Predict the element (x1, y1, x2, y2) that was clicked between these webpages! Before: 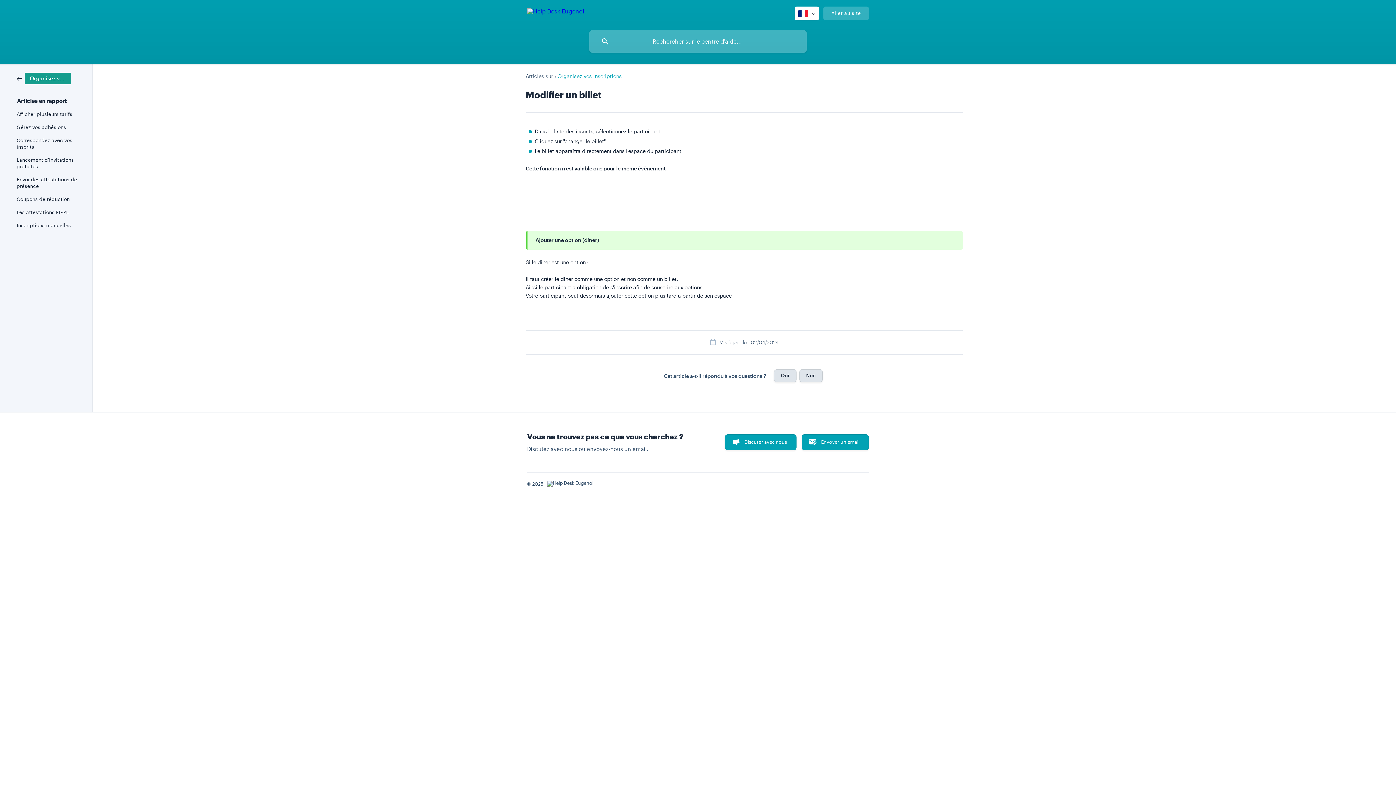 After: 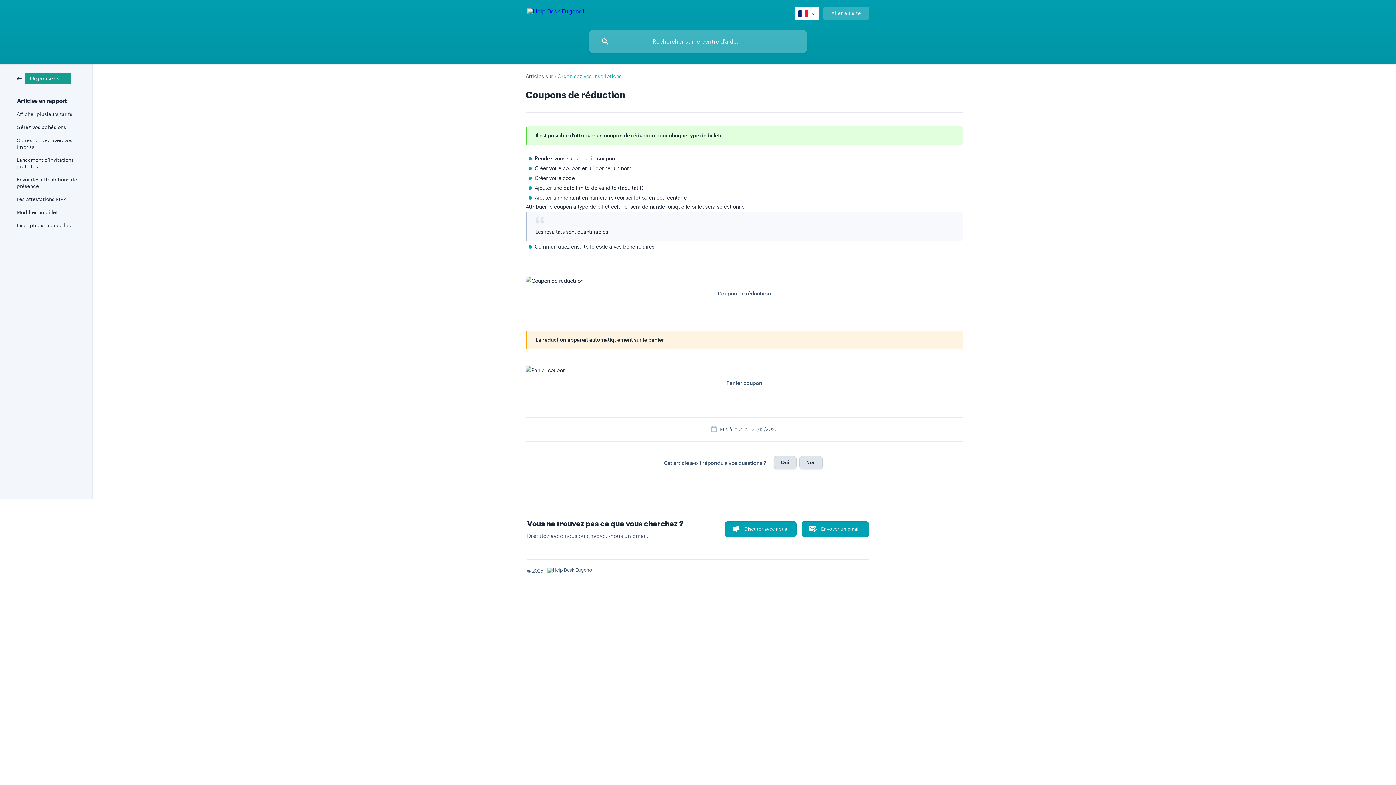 Action: label: Coupons de réduction bbox: (16, 192, 82, 205)